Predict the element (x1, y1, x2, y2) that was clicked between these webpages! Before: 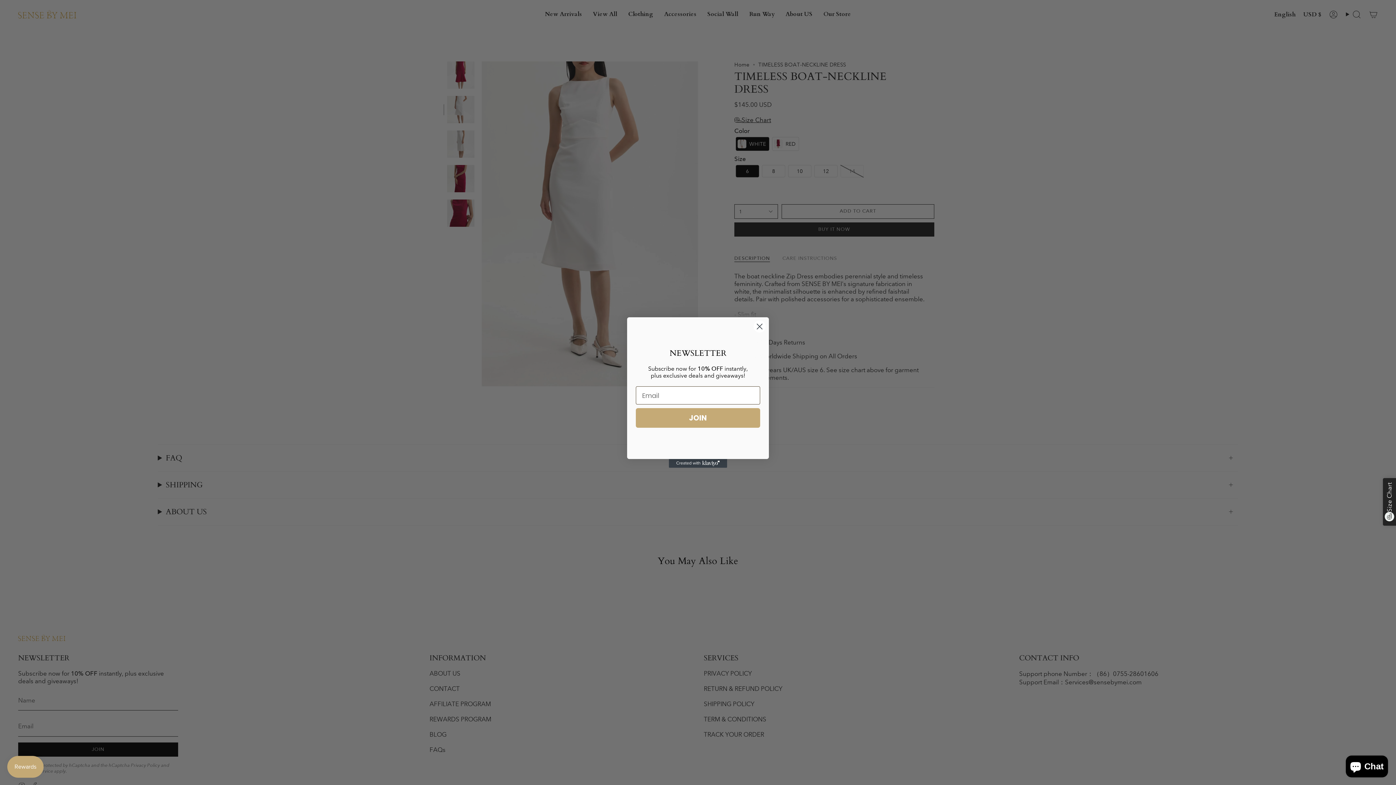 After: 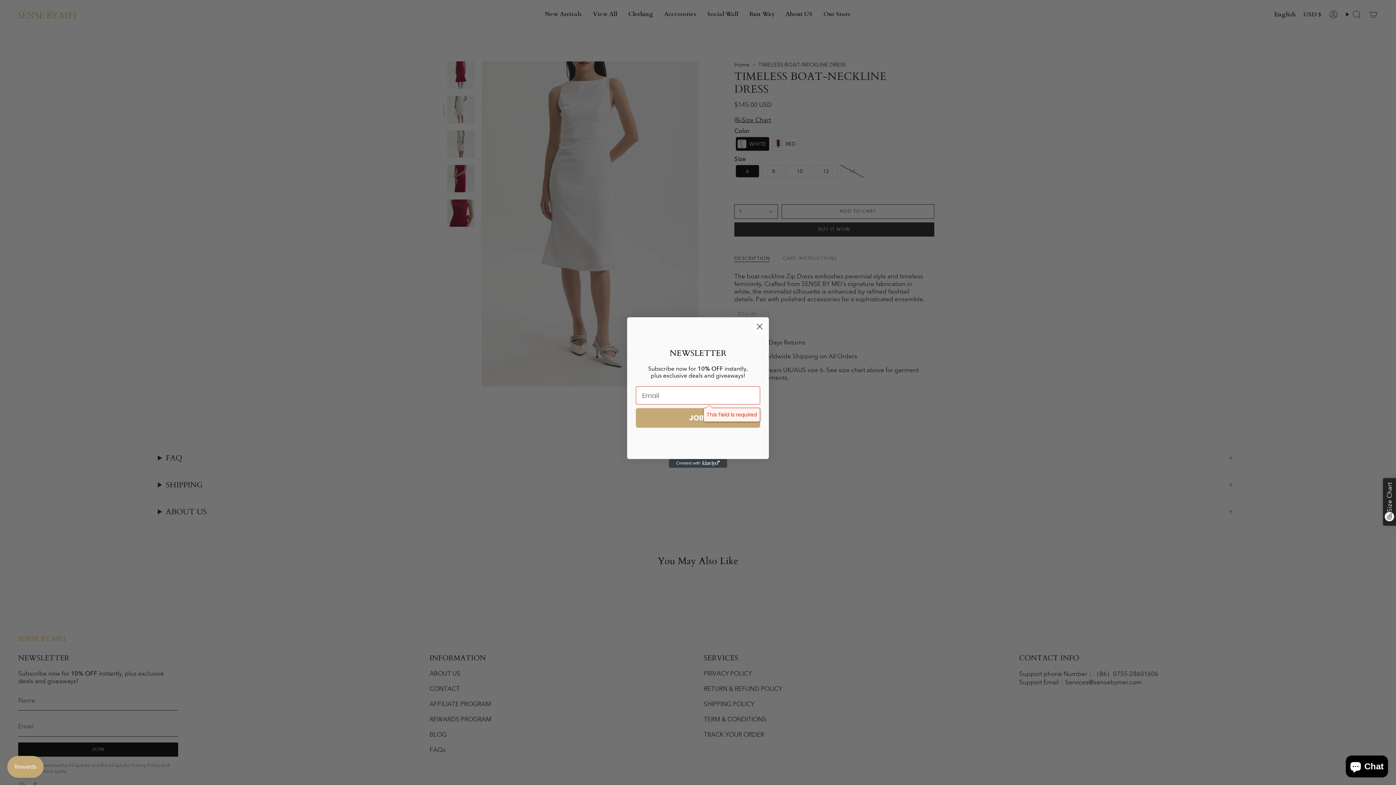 Action: bbox: (636, 408, 760, 428) label: JOIN